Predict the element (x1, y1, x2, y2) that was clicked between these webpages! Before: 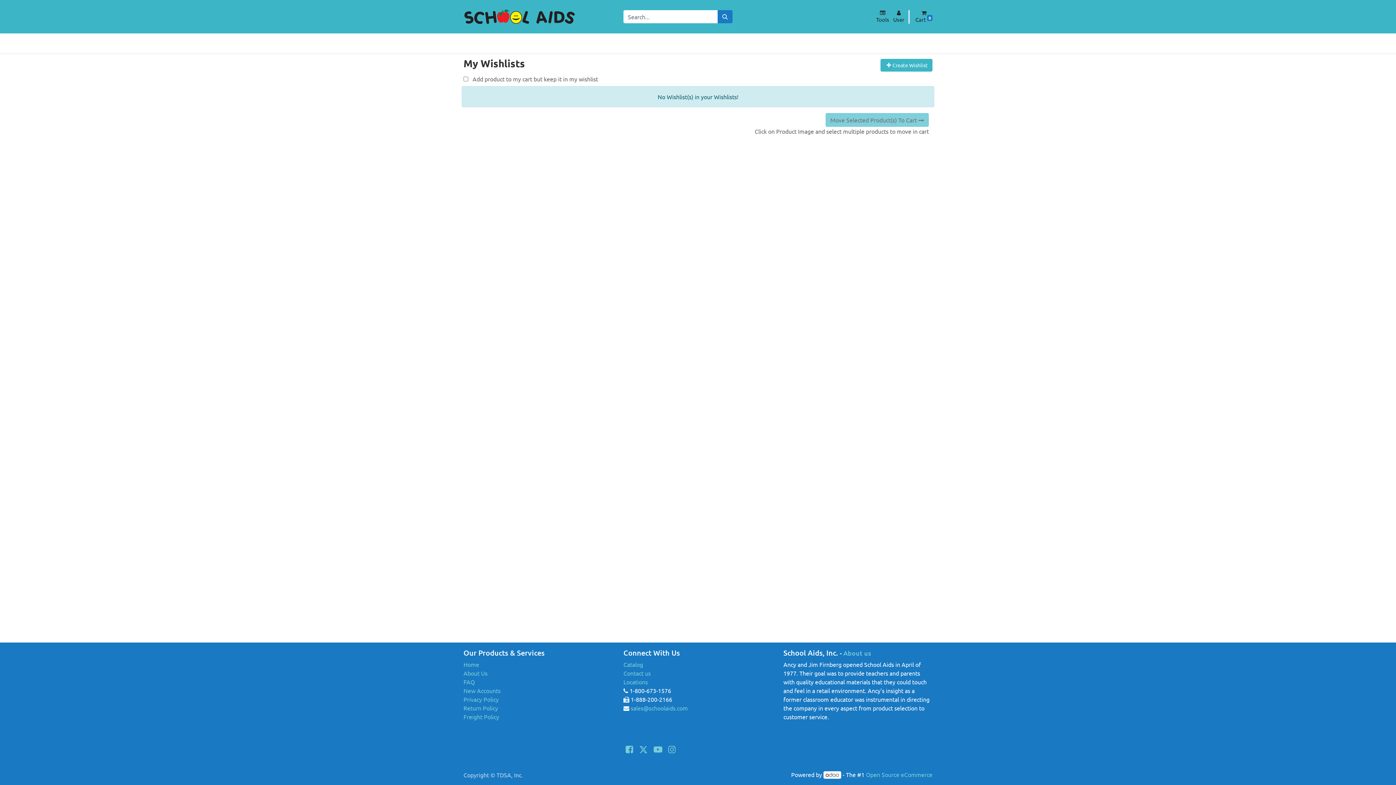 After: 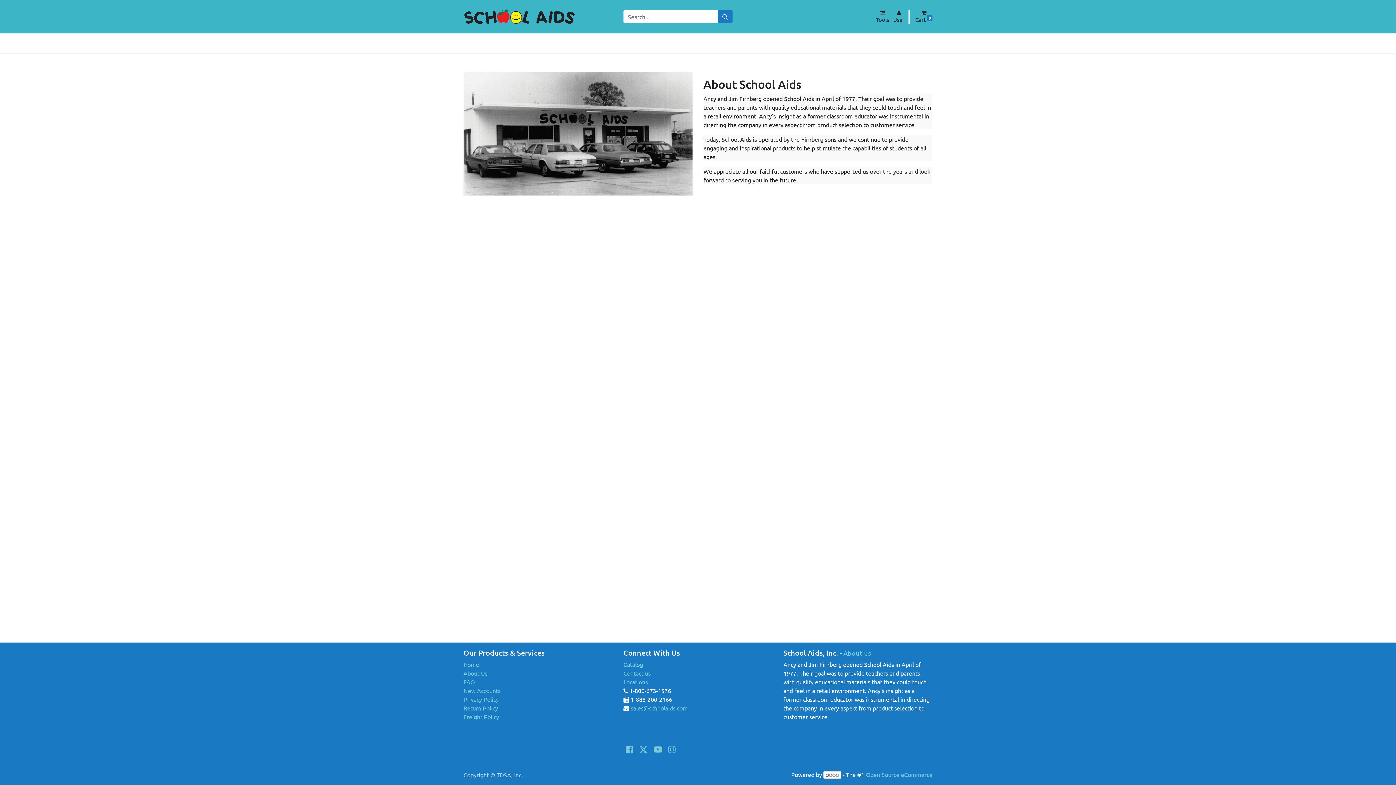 Action: label: About us bbox: (843, 649, 871, 657)